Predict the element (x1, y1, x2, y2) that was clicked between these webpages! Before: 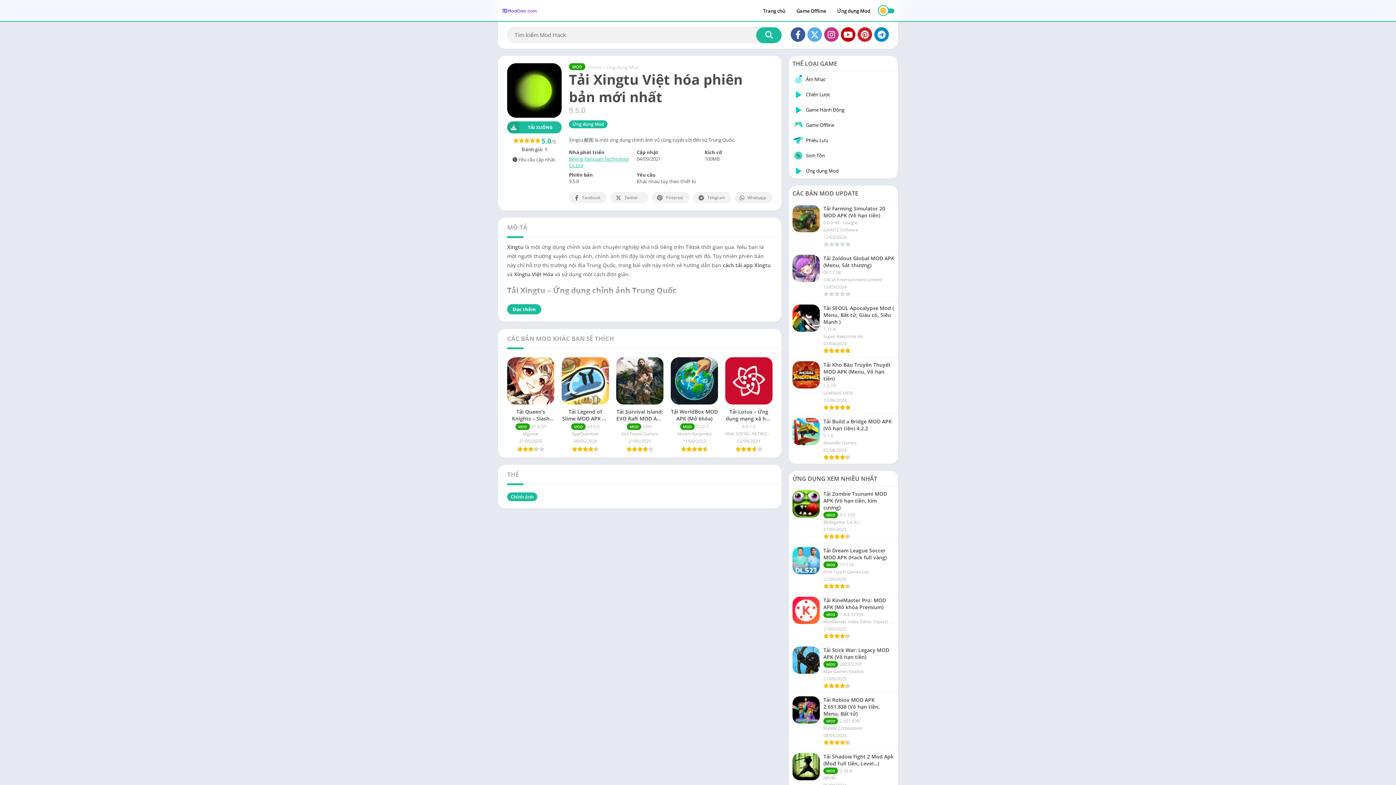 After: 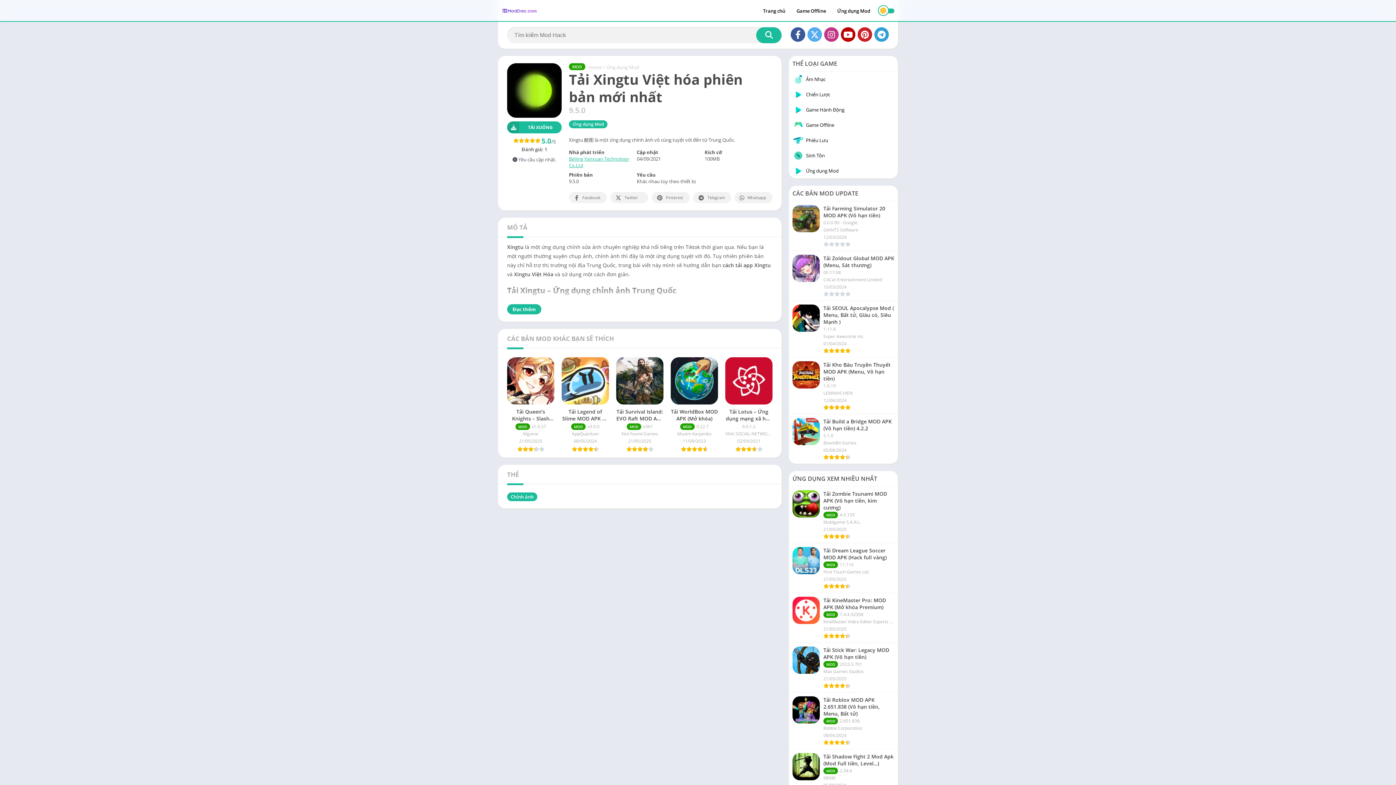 Action: bbox: (874, 27, 889, 41)